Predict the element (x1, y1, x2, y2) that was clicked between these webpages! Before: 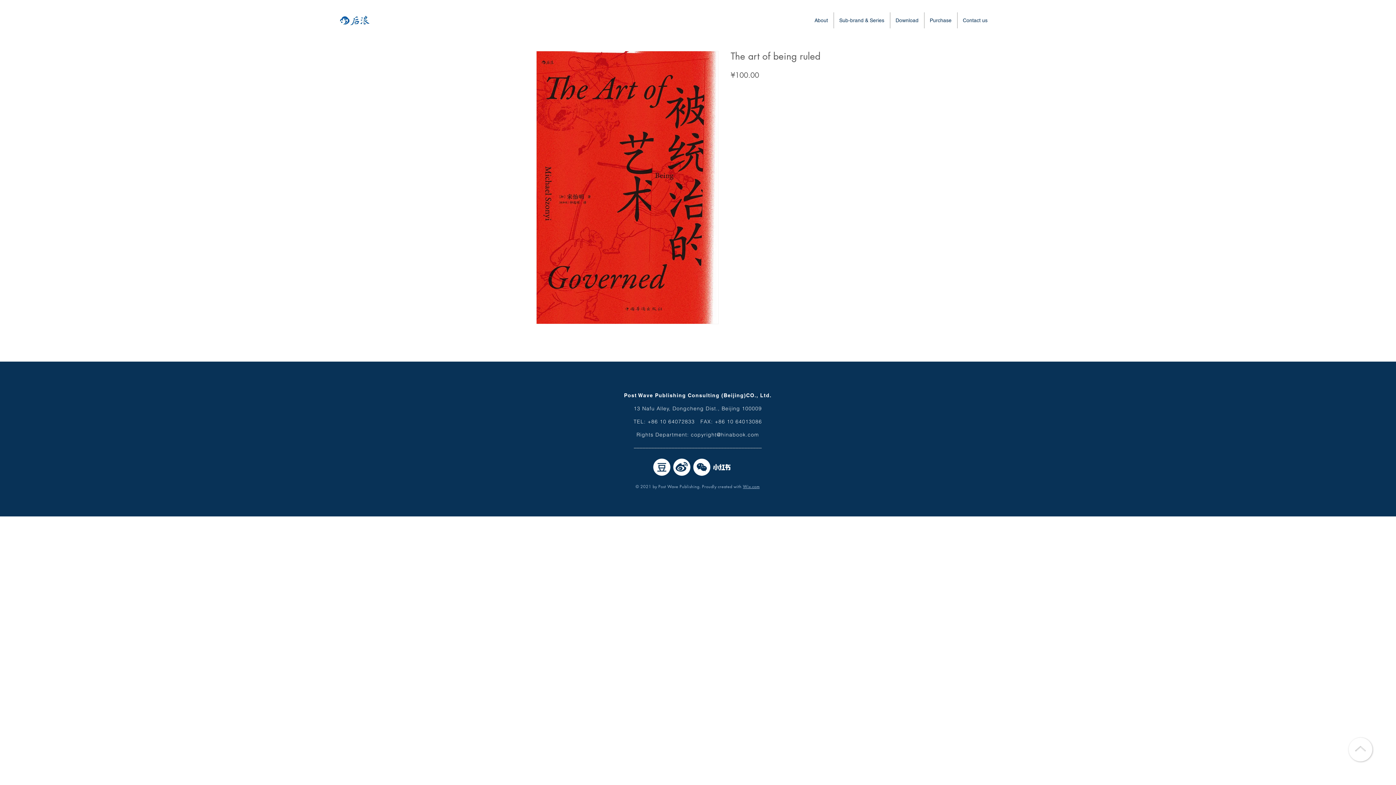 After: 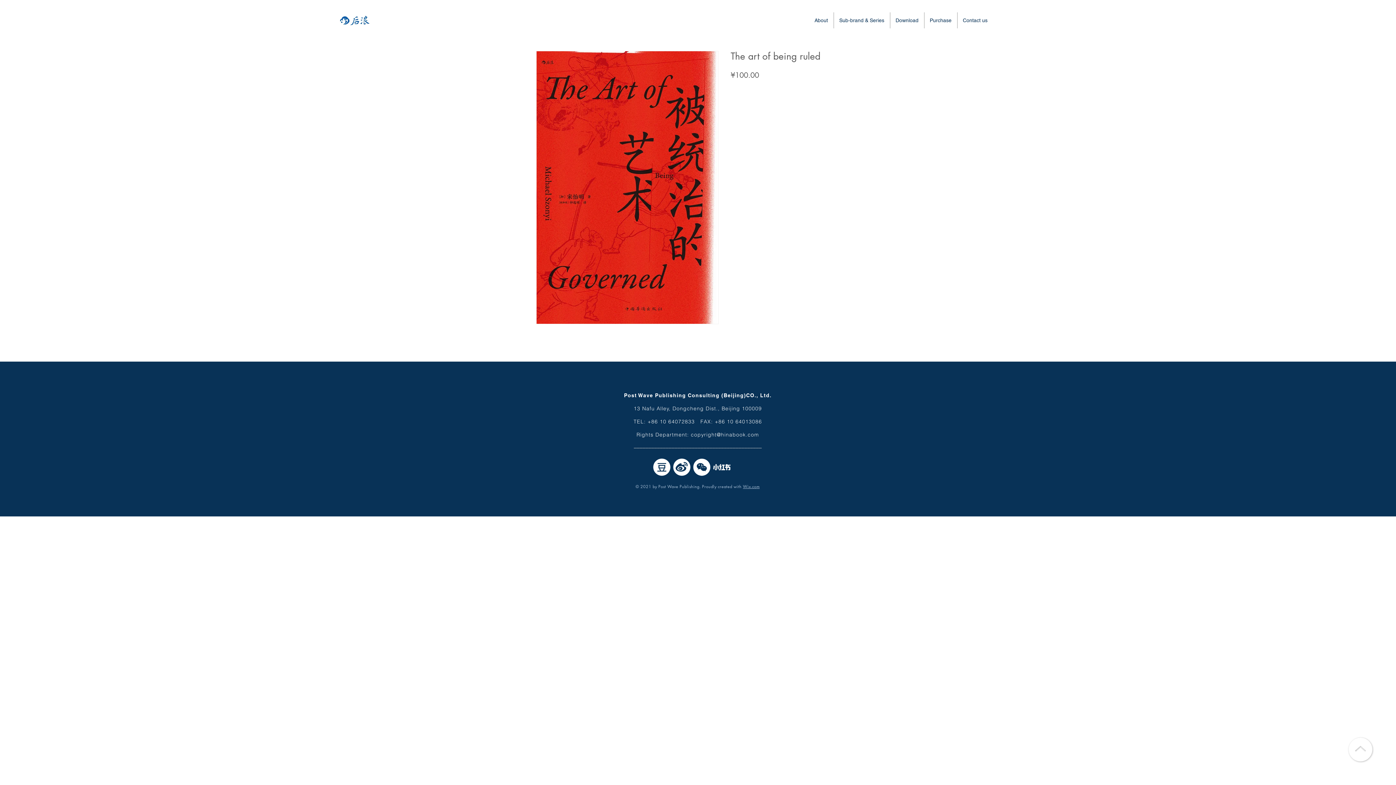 Action: bbox: (692, 457, 712, 477) label: 微信